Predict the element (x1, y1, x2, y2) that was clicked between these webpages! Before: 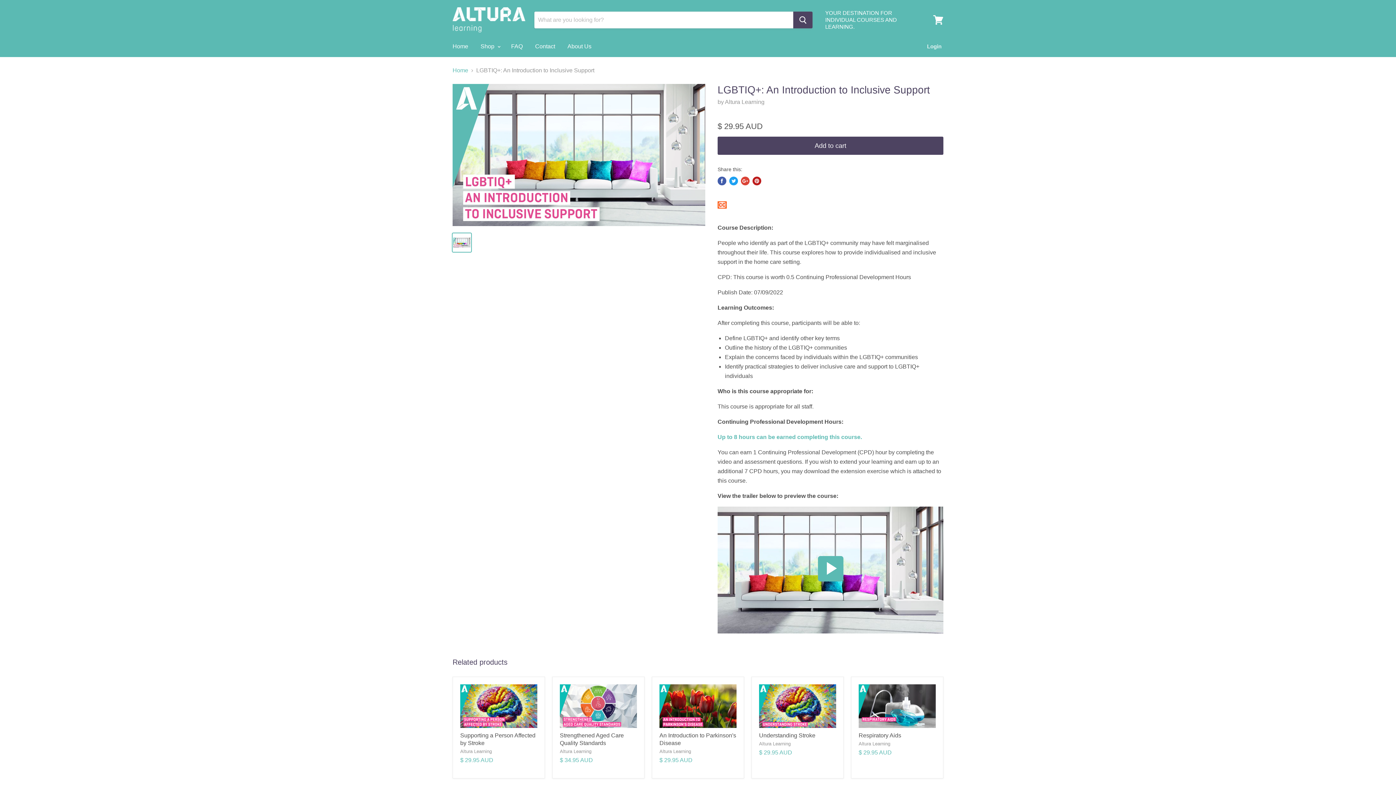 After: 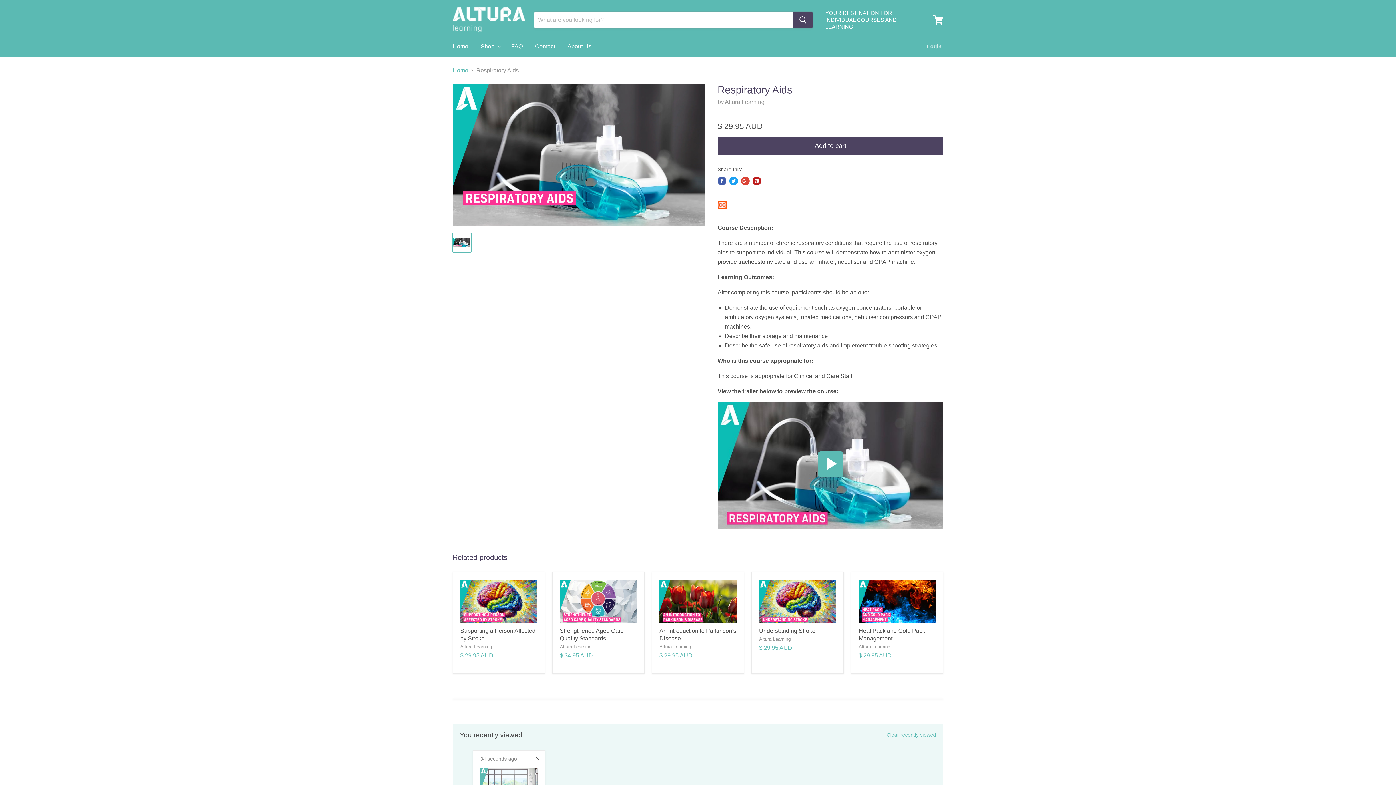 Action: bbox: (858, 684, 936, 728)